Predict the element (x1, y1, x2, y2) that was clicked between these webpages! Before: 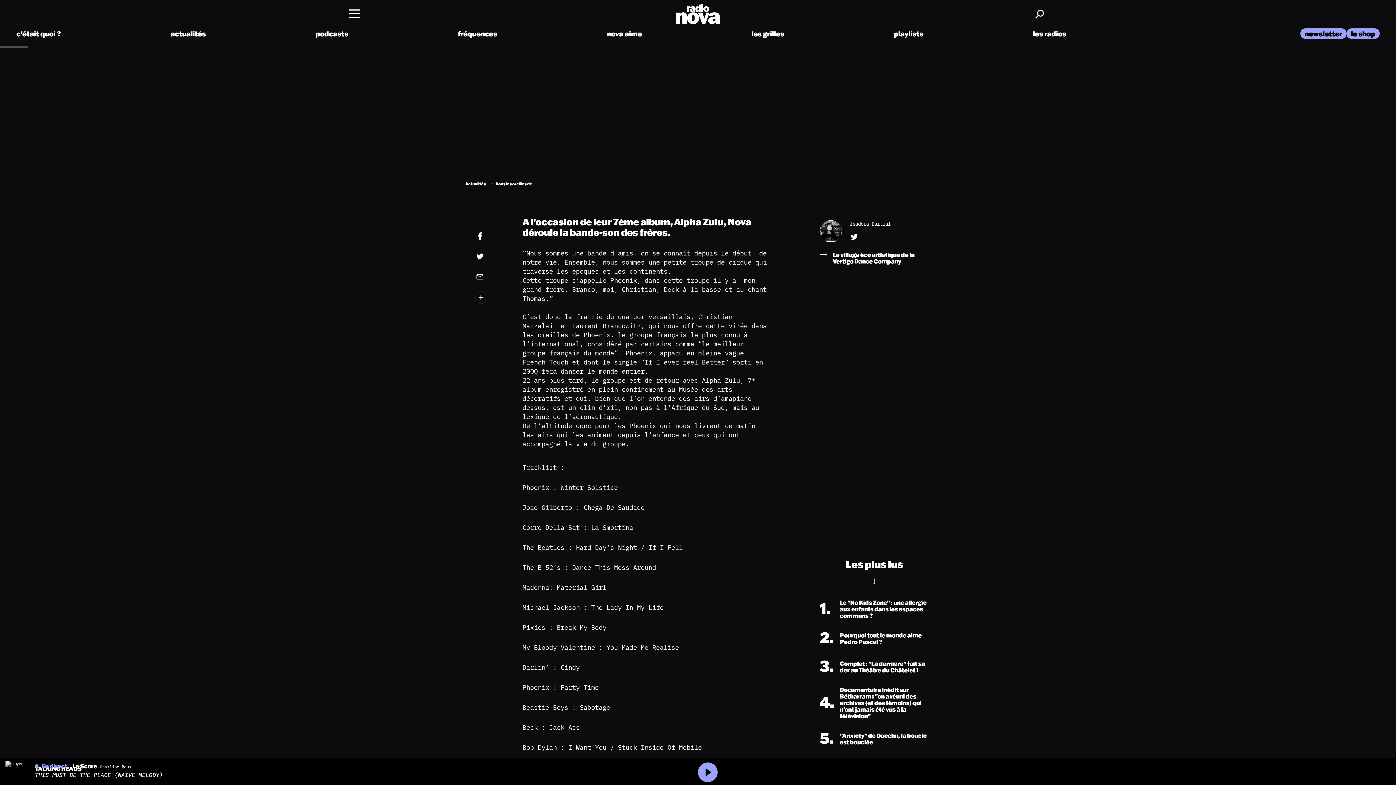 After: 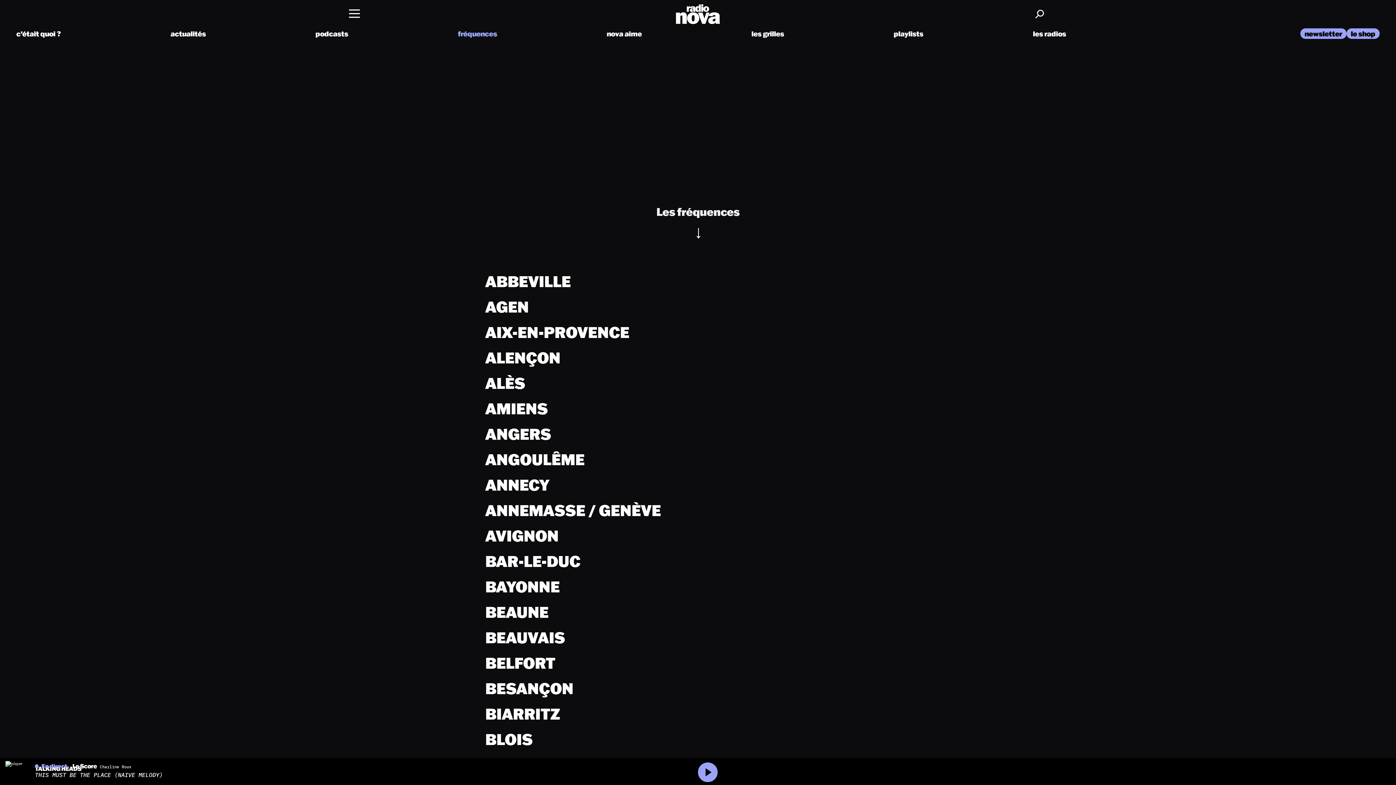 Action: label: fréquences bbox: (457, 29, 497, 38)